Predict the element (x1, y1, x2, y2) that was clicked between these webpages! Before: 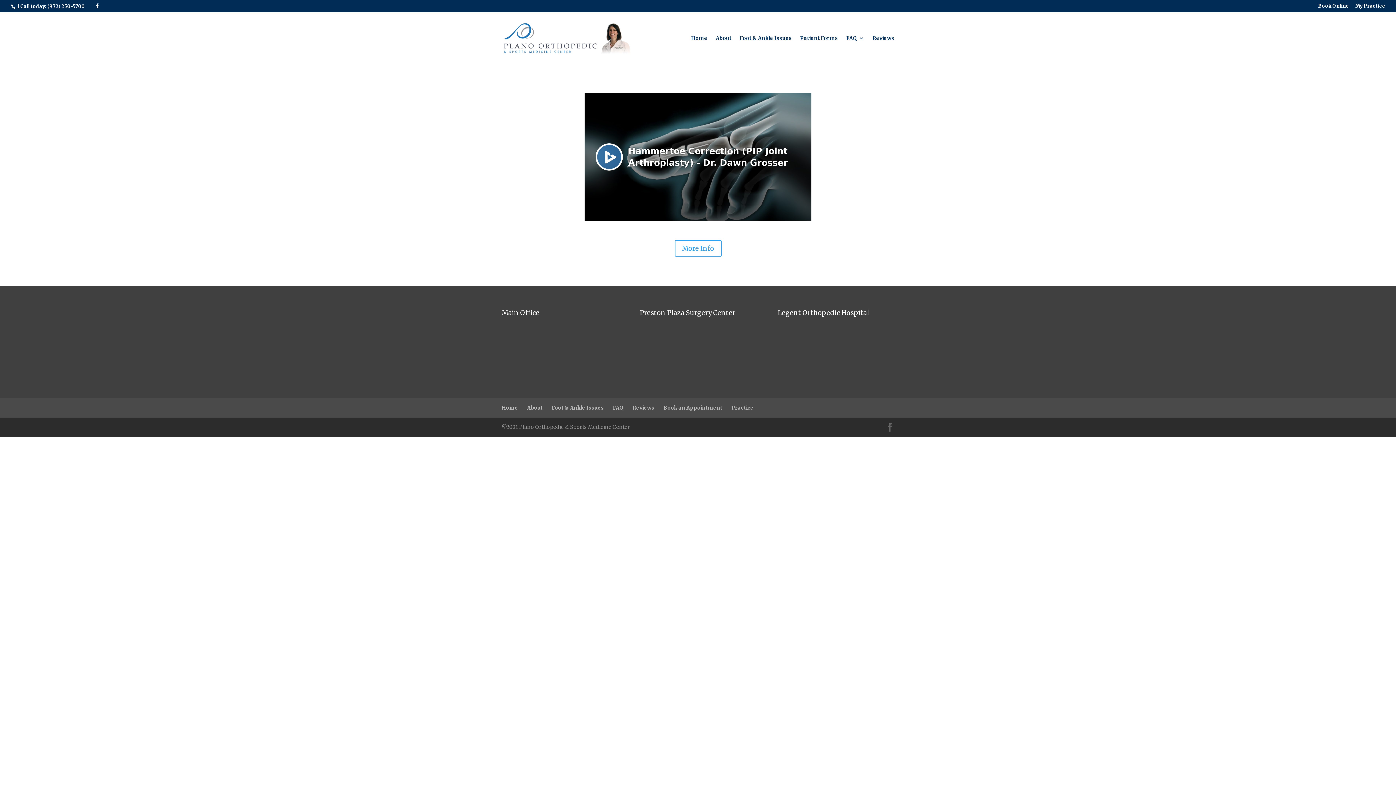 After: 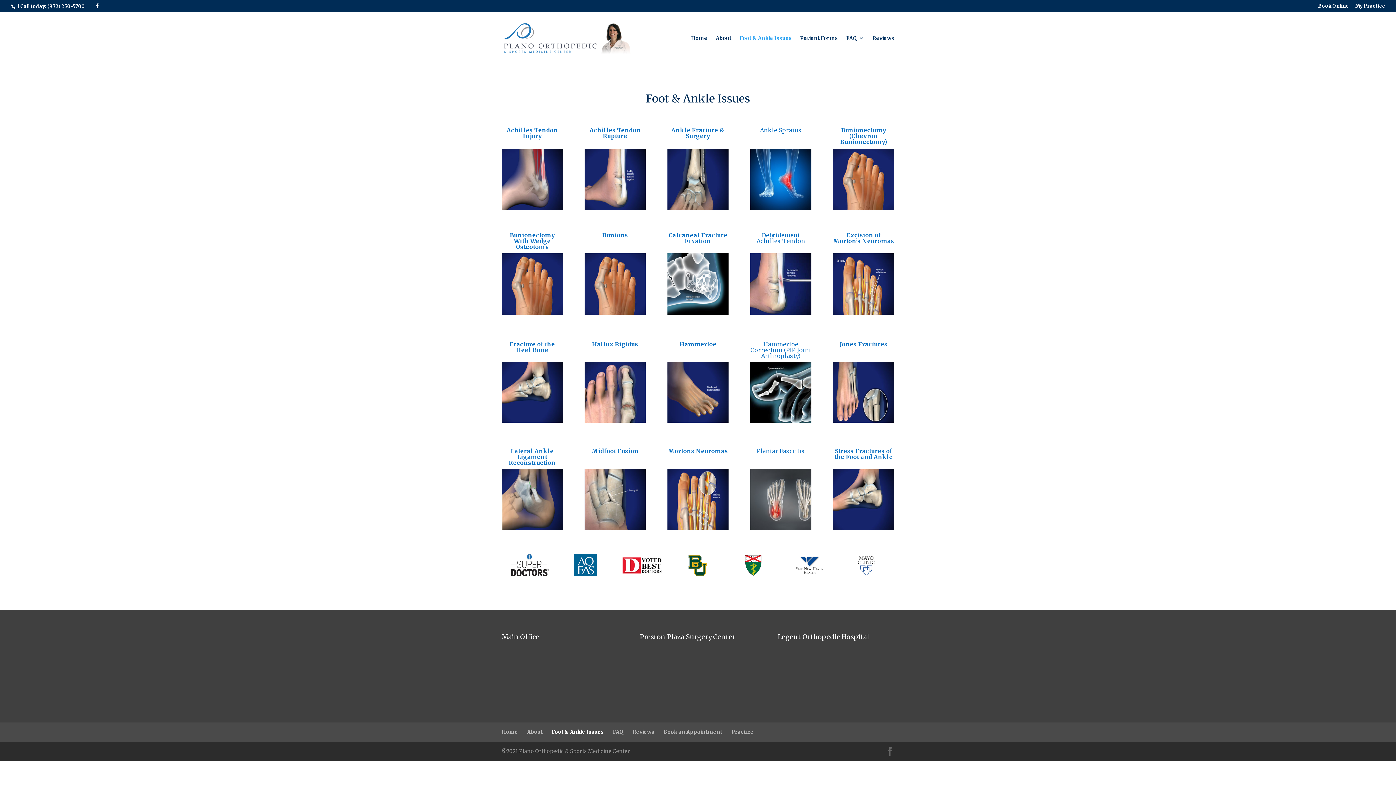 Action: bbox: (740, 35, 792, 63) label: Foot & Ankle Issues